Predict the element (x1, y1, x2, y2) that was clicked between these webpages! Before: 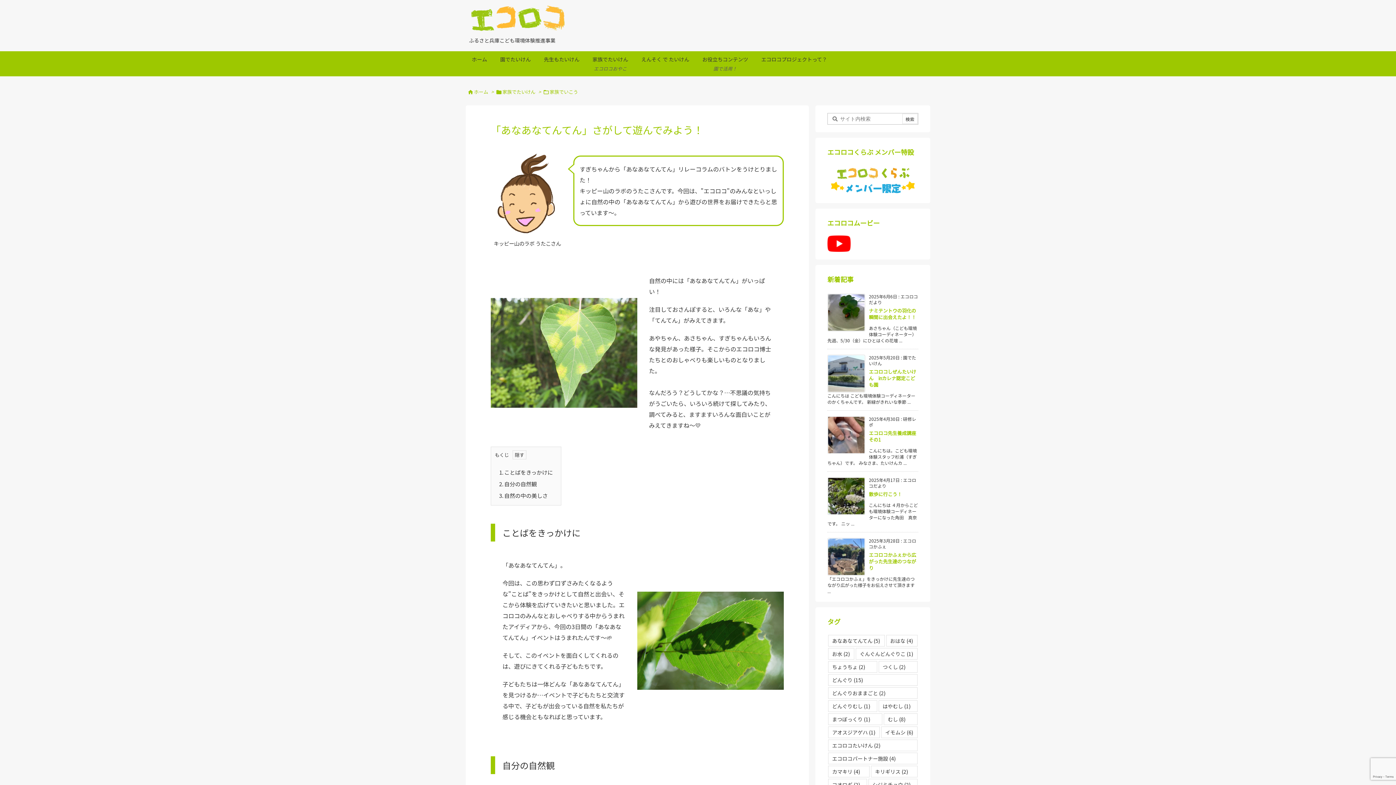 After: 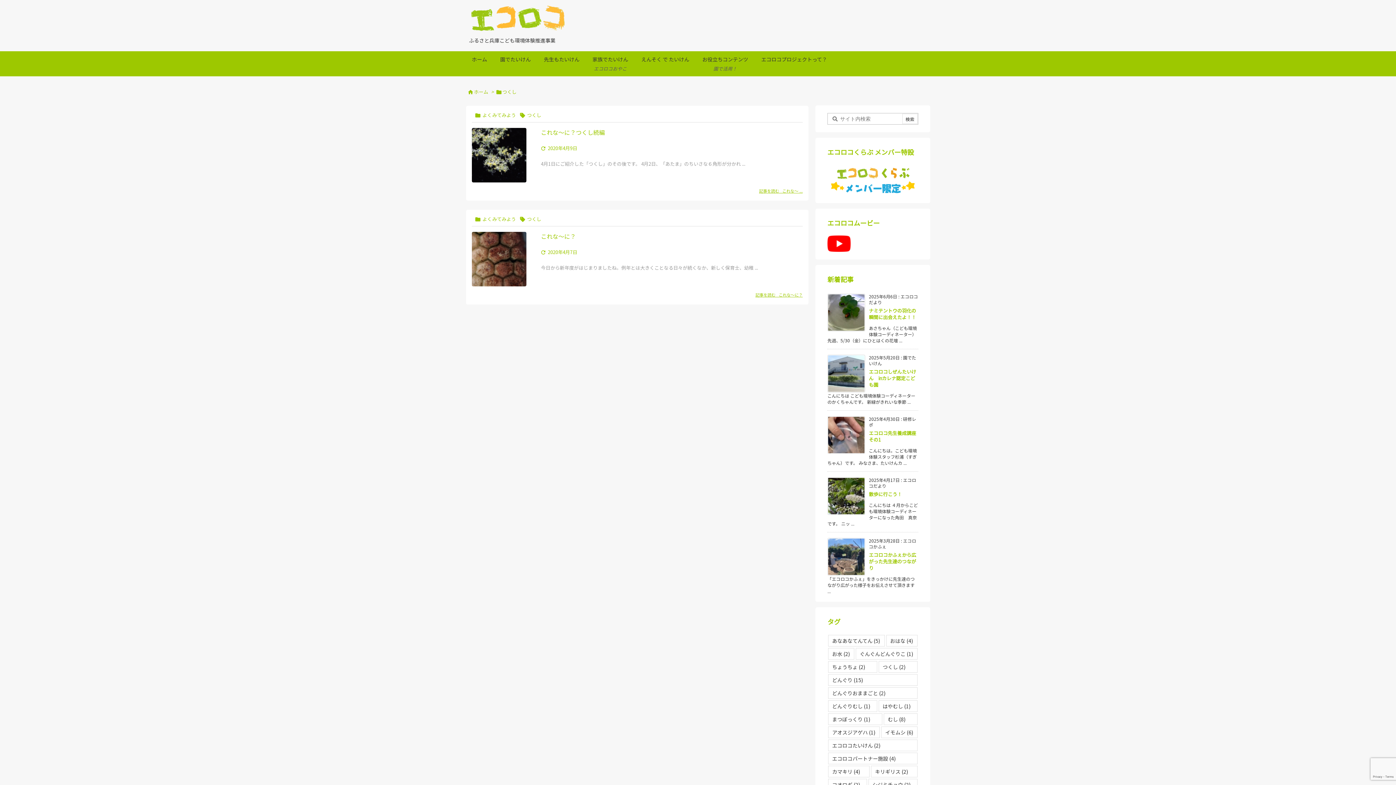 Action: label: つくし (2個の項目) bbox: (878, 661, 917, 672)